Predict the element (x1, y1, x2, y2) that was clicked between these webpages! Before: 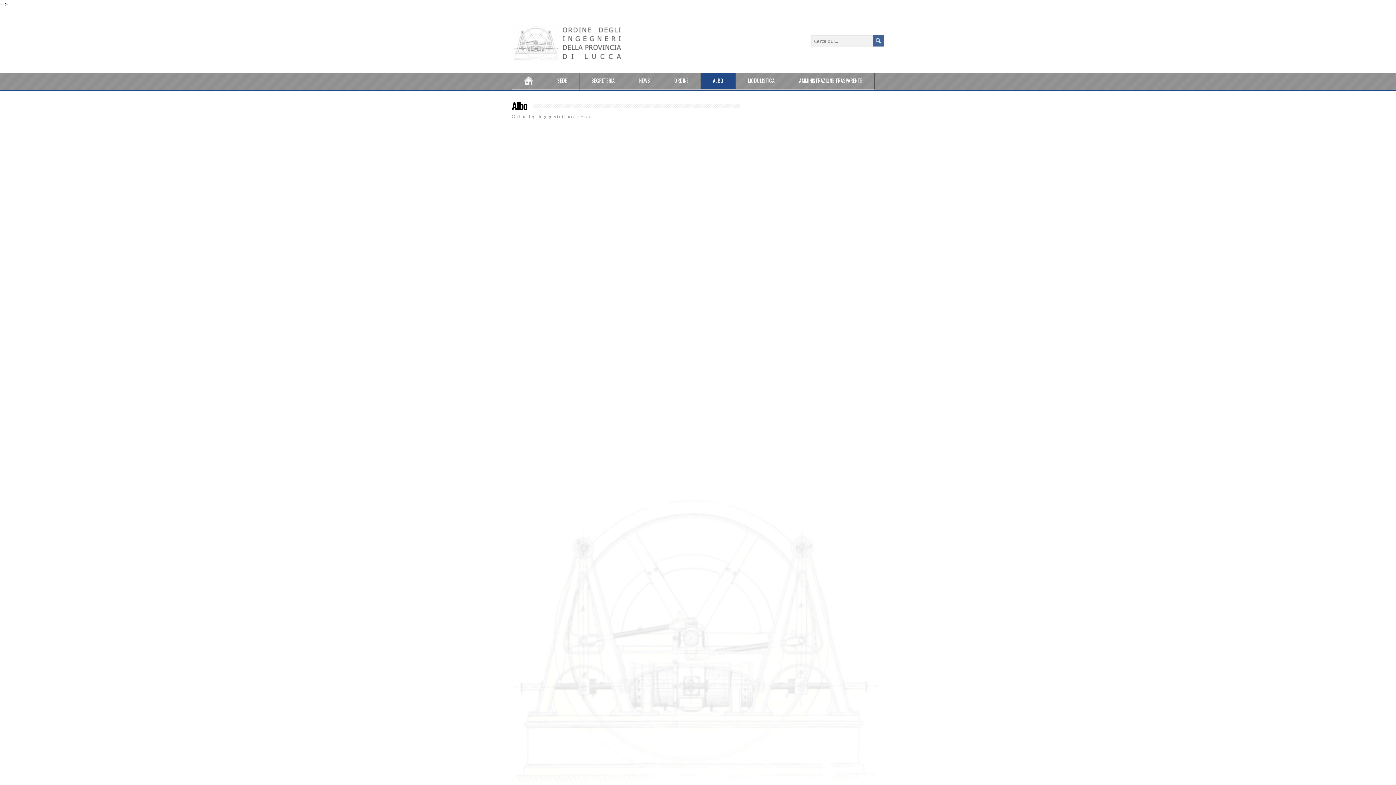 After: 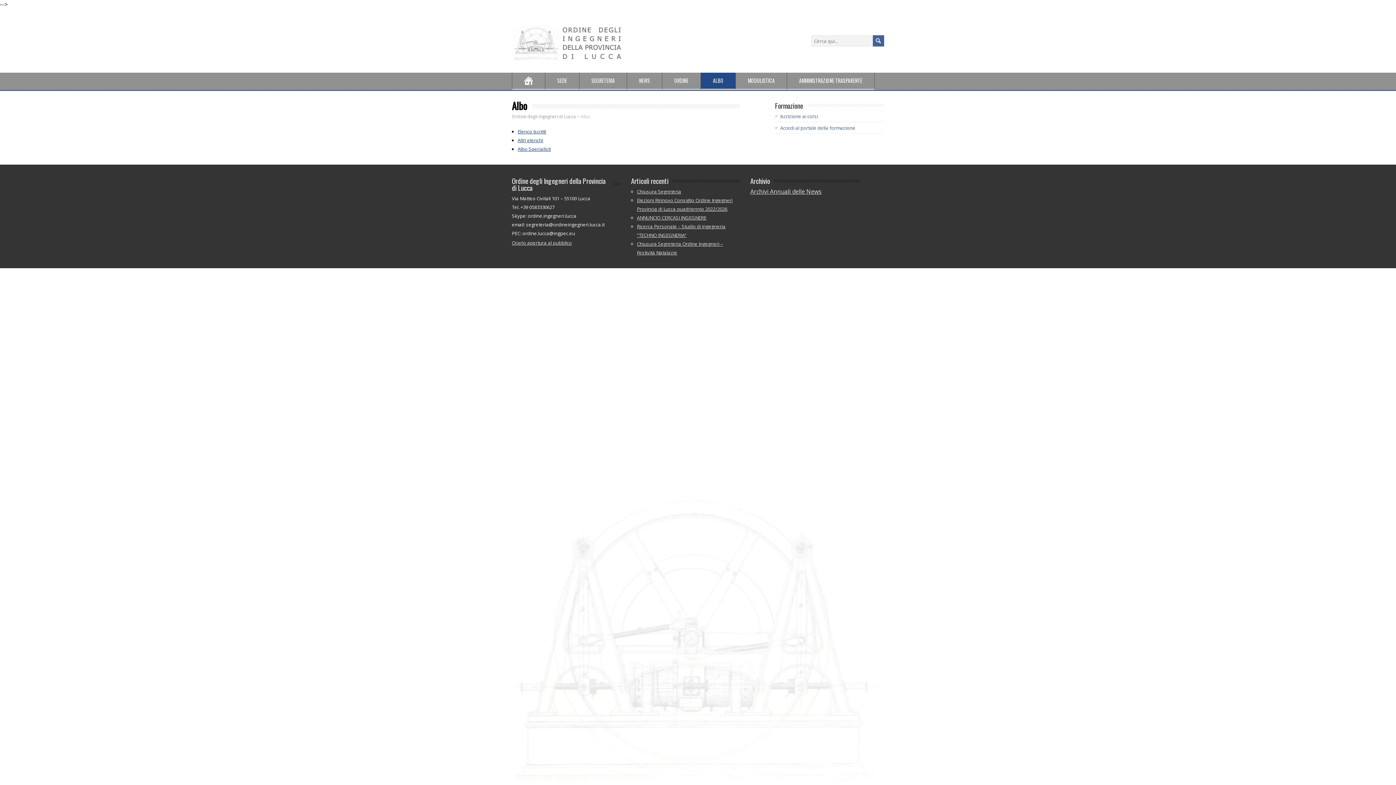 Action: label: ALBO bbox: (701, 72, 736, 90)